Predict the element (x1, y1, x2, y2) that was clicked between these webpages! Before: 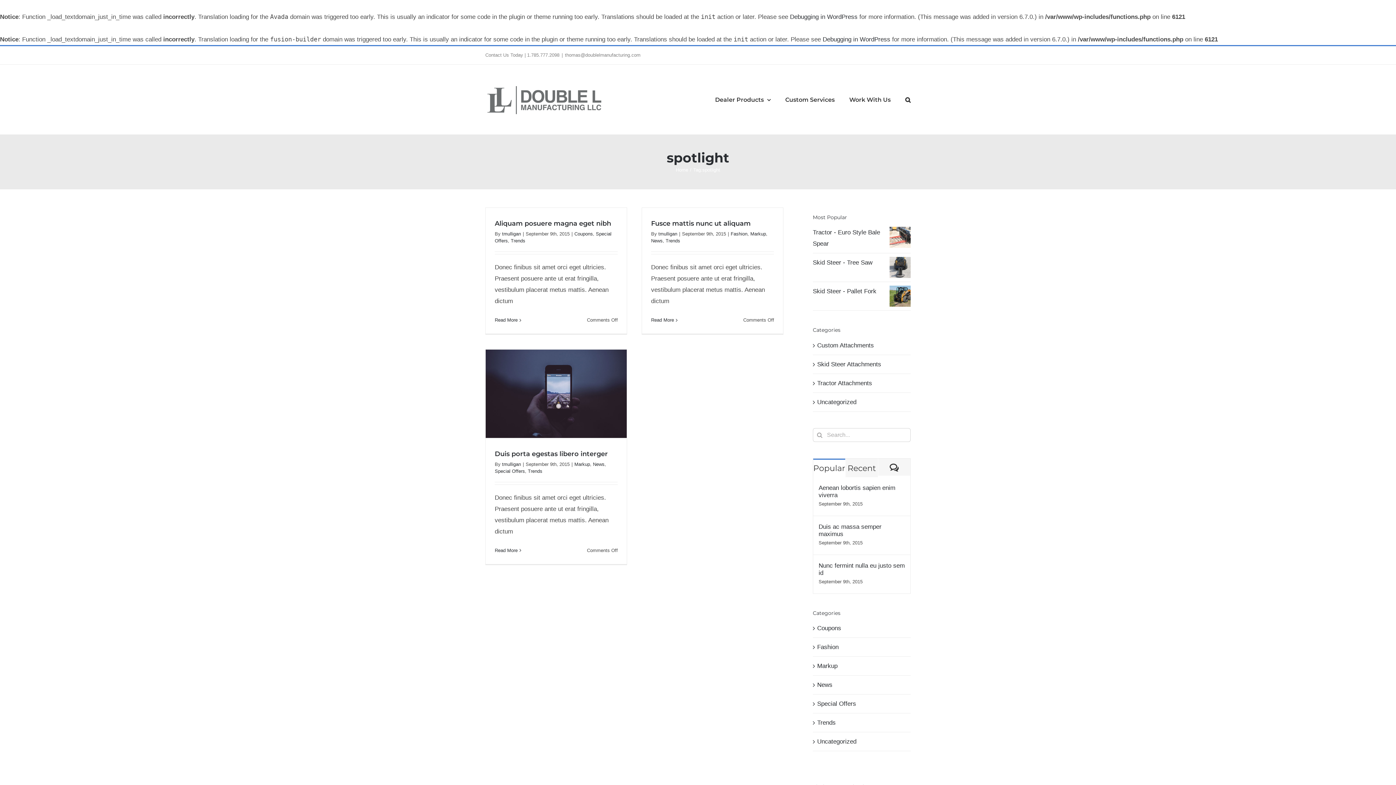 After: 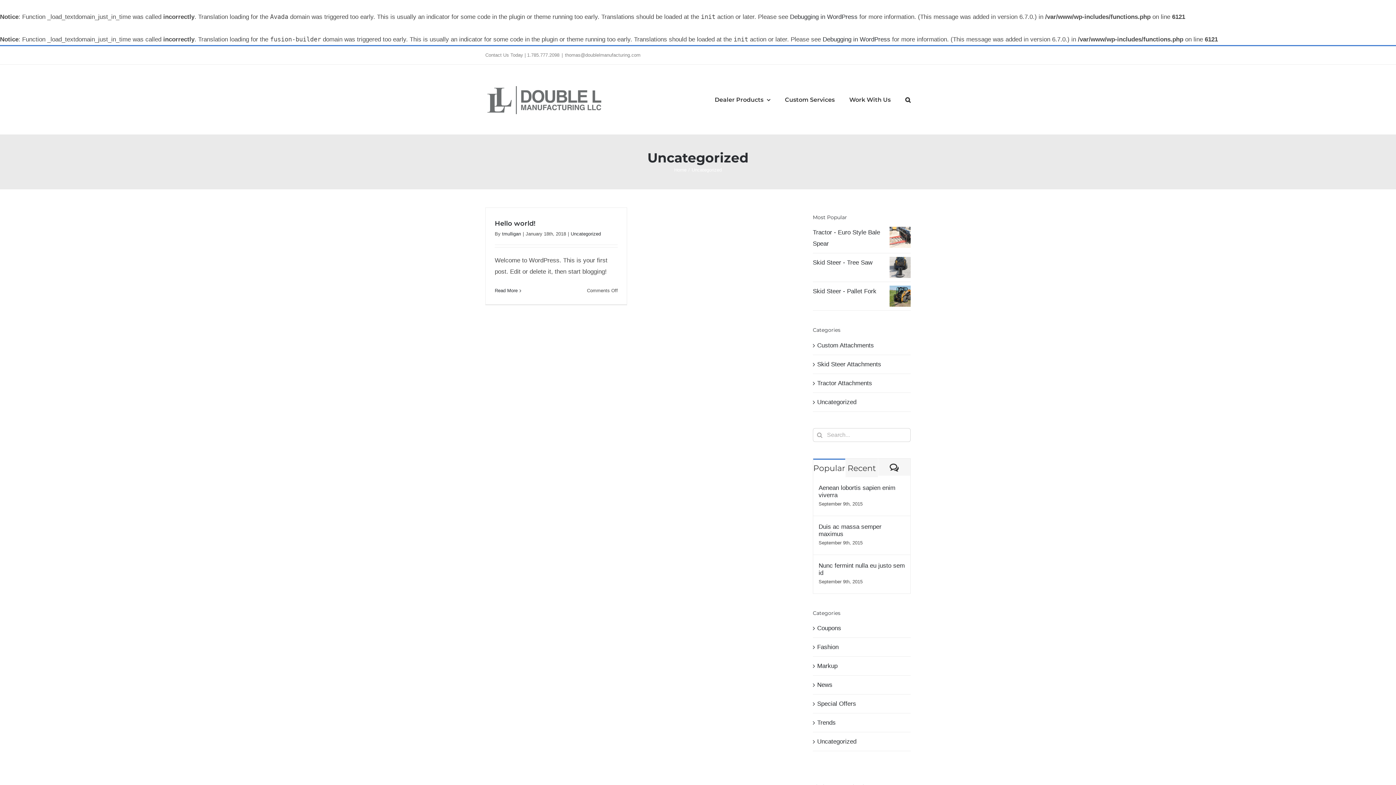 Action: label: Uncategorized bbox: (817, 736, 907, 747)